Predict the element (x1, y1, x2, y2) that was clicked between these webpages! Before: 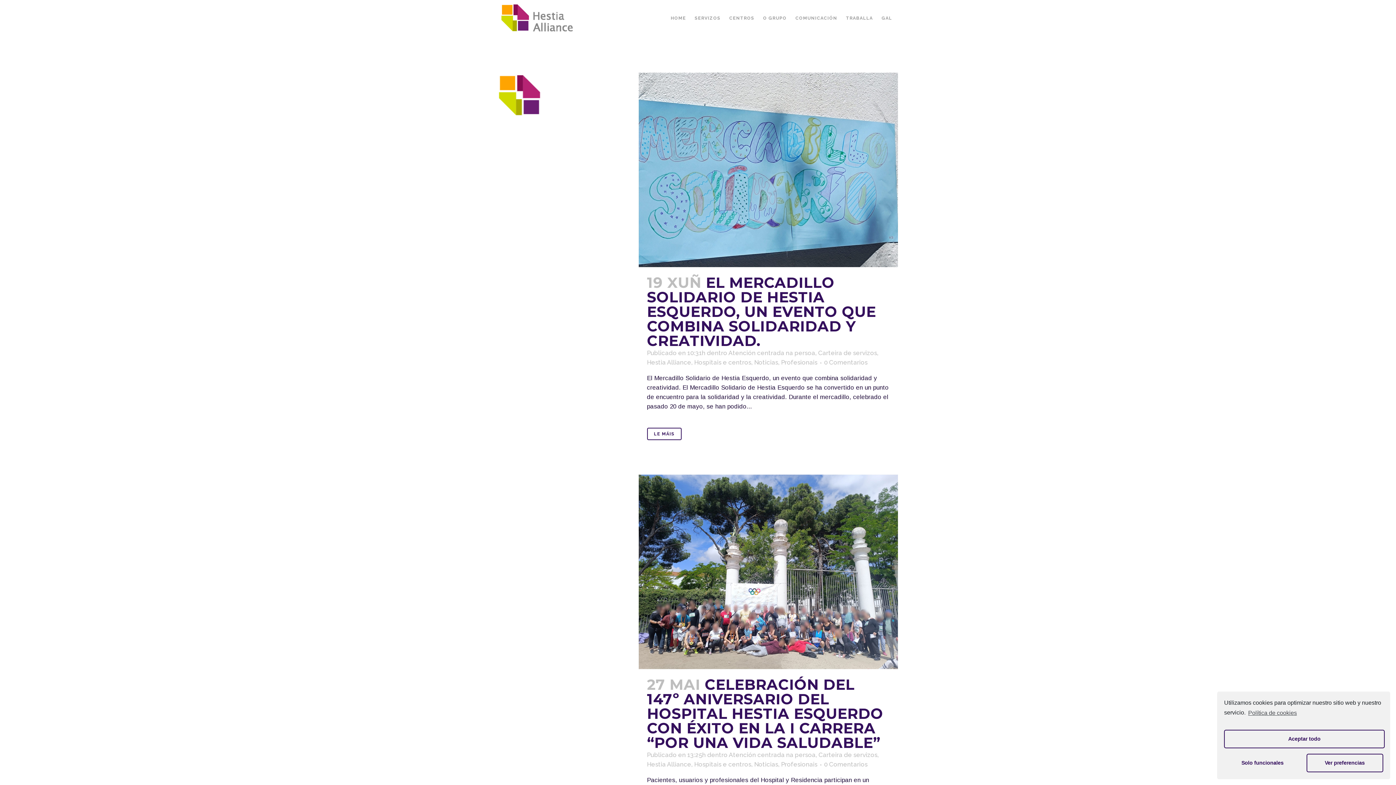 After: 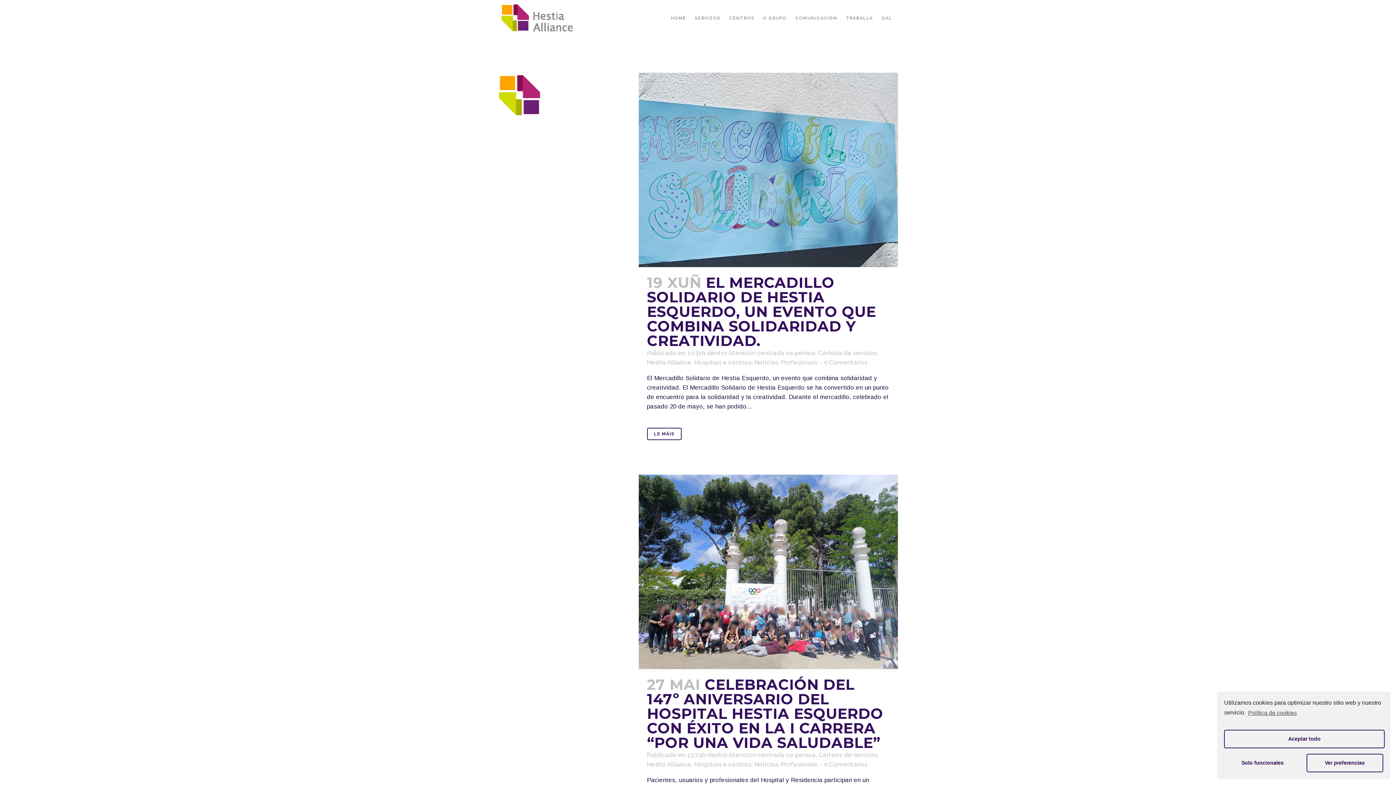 Action: label: GAL bbox: (877, 0, 898, 36)